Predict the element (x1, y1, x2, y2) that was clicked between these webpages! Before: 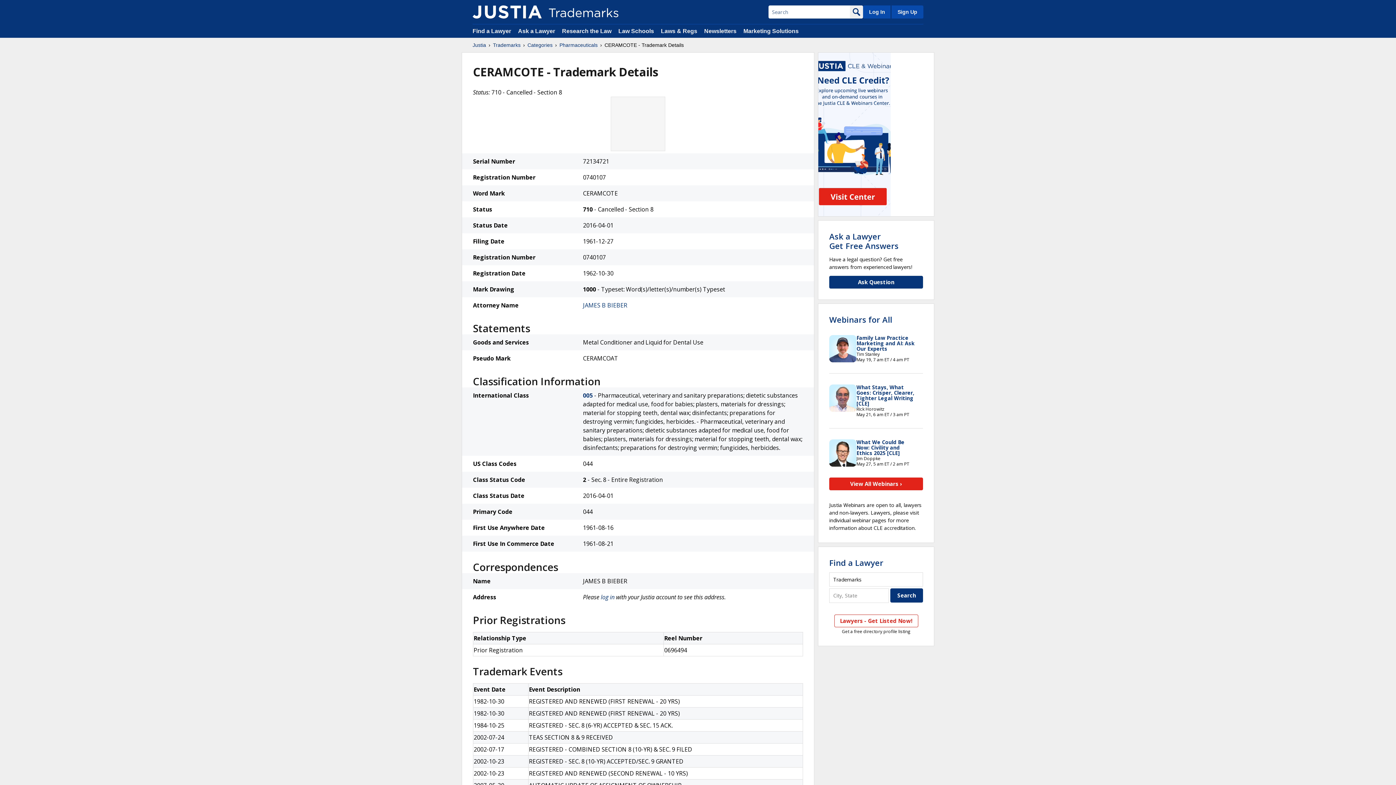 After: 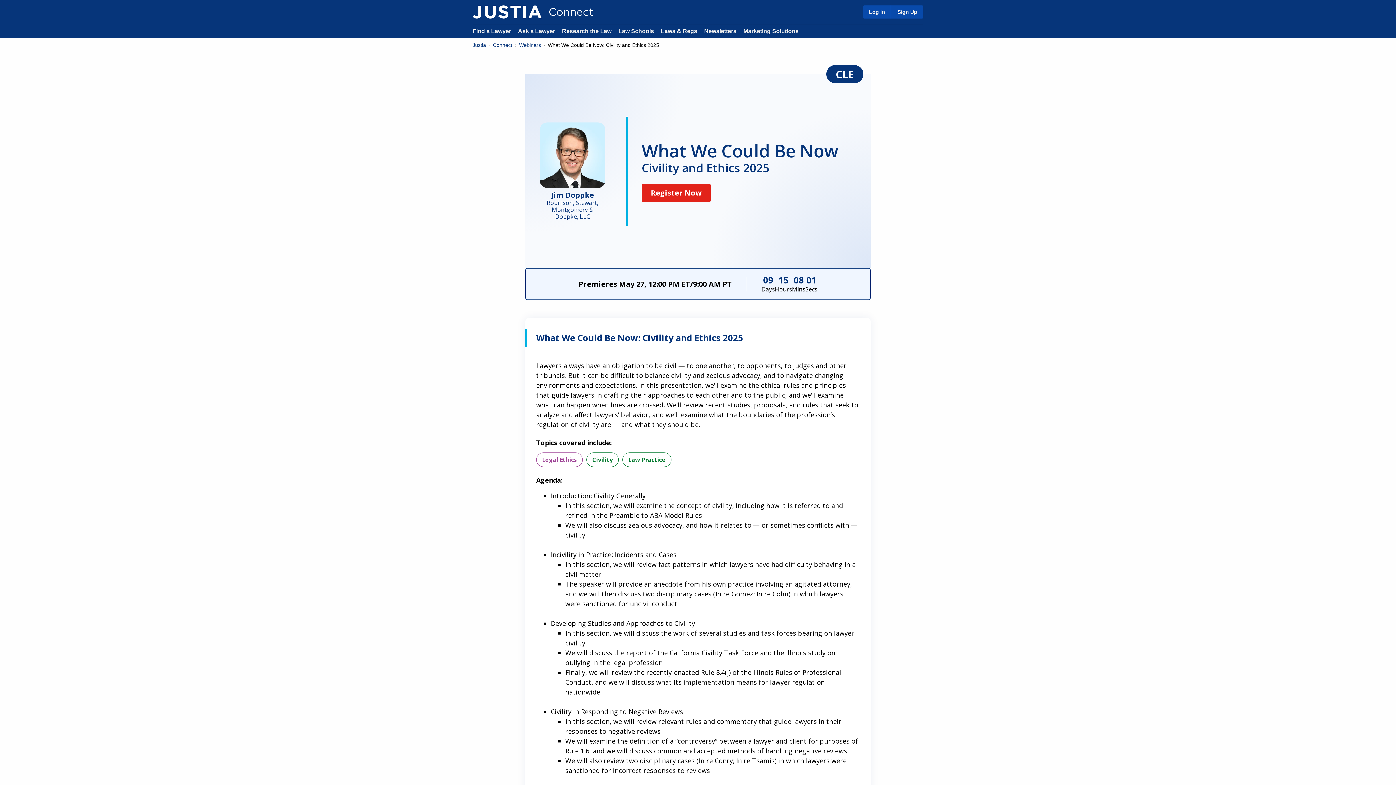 Action: bbox: (856, 438, 904, 456) label: What We Could Be Now: Civility and Ethics 2025 [CLE]